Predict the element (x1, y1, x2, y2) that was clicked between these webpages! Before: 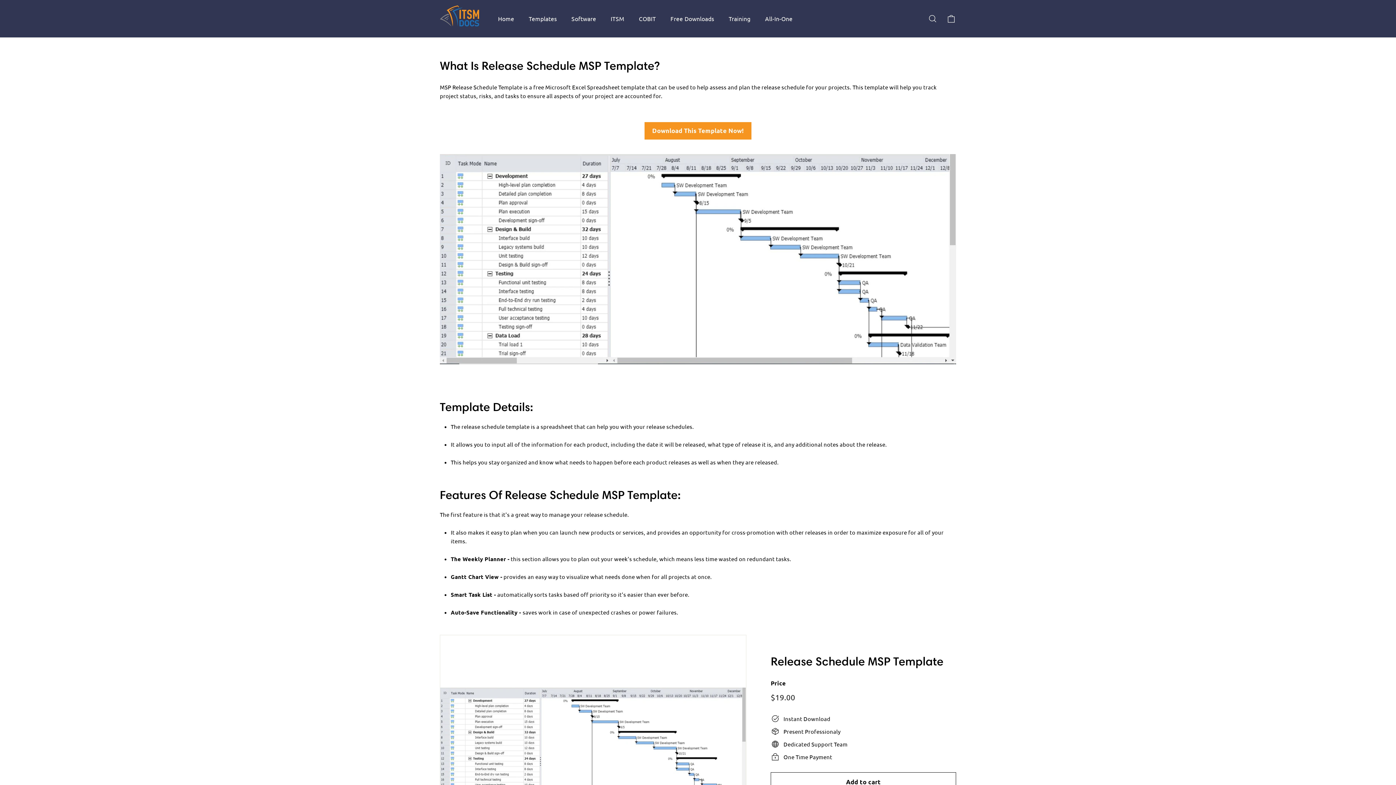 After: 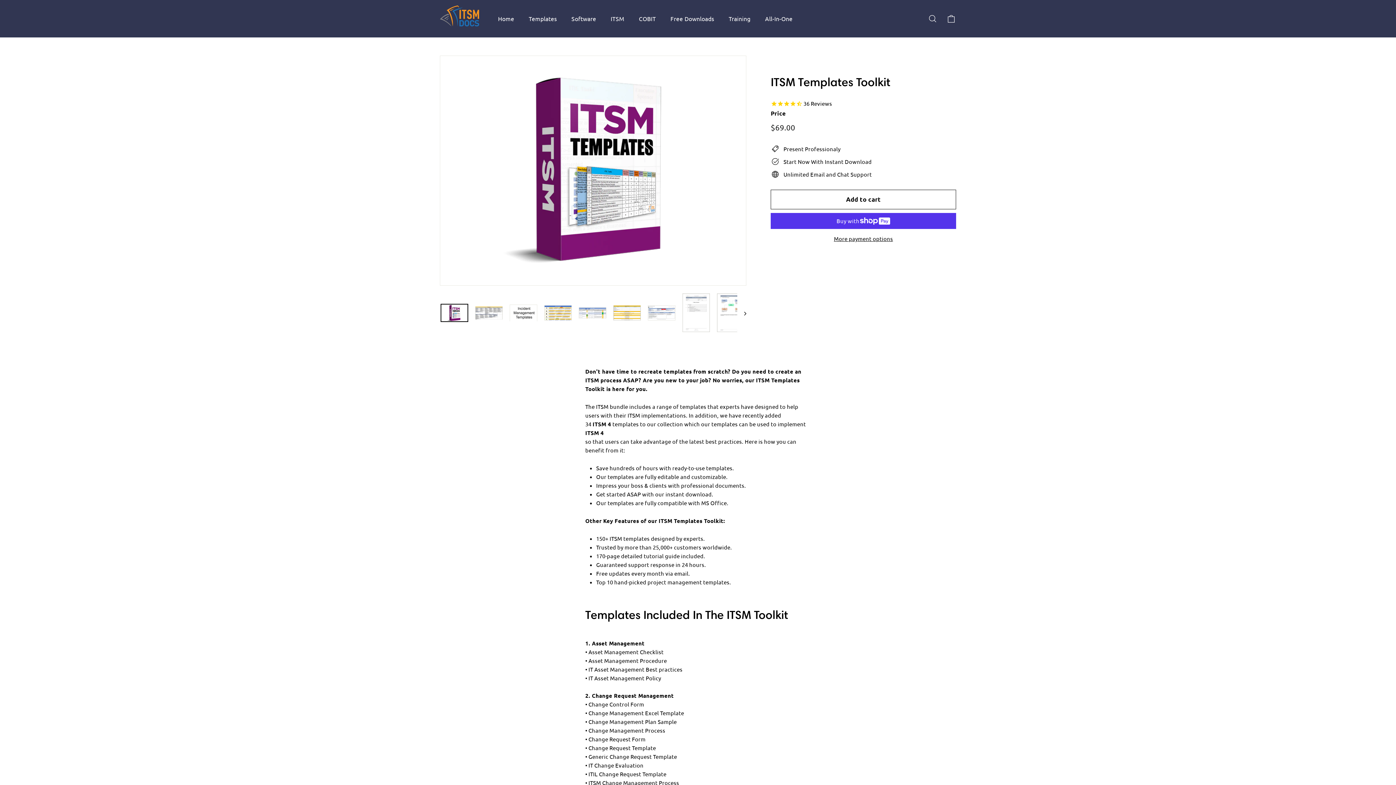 Action: label: ITSM bbox: (603, 8, 631, 29)